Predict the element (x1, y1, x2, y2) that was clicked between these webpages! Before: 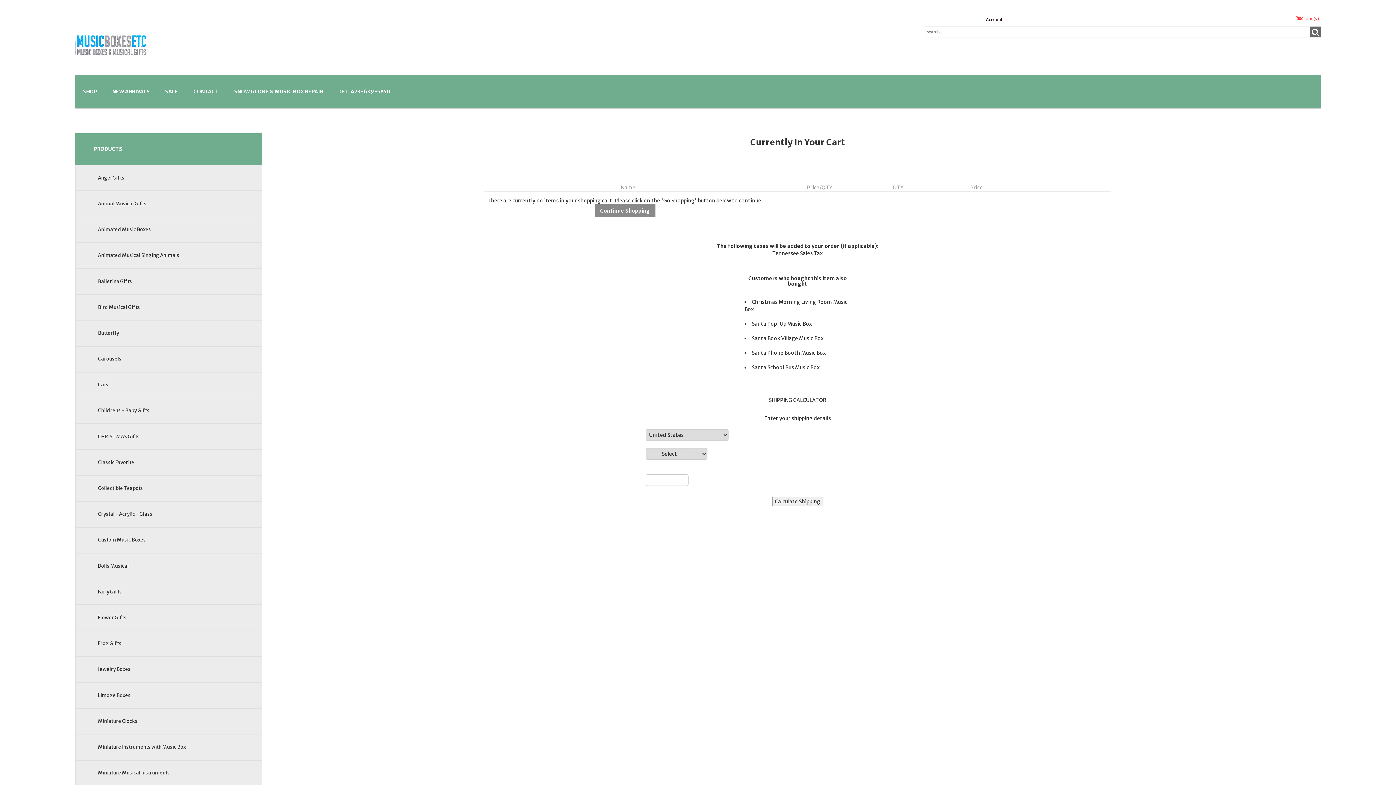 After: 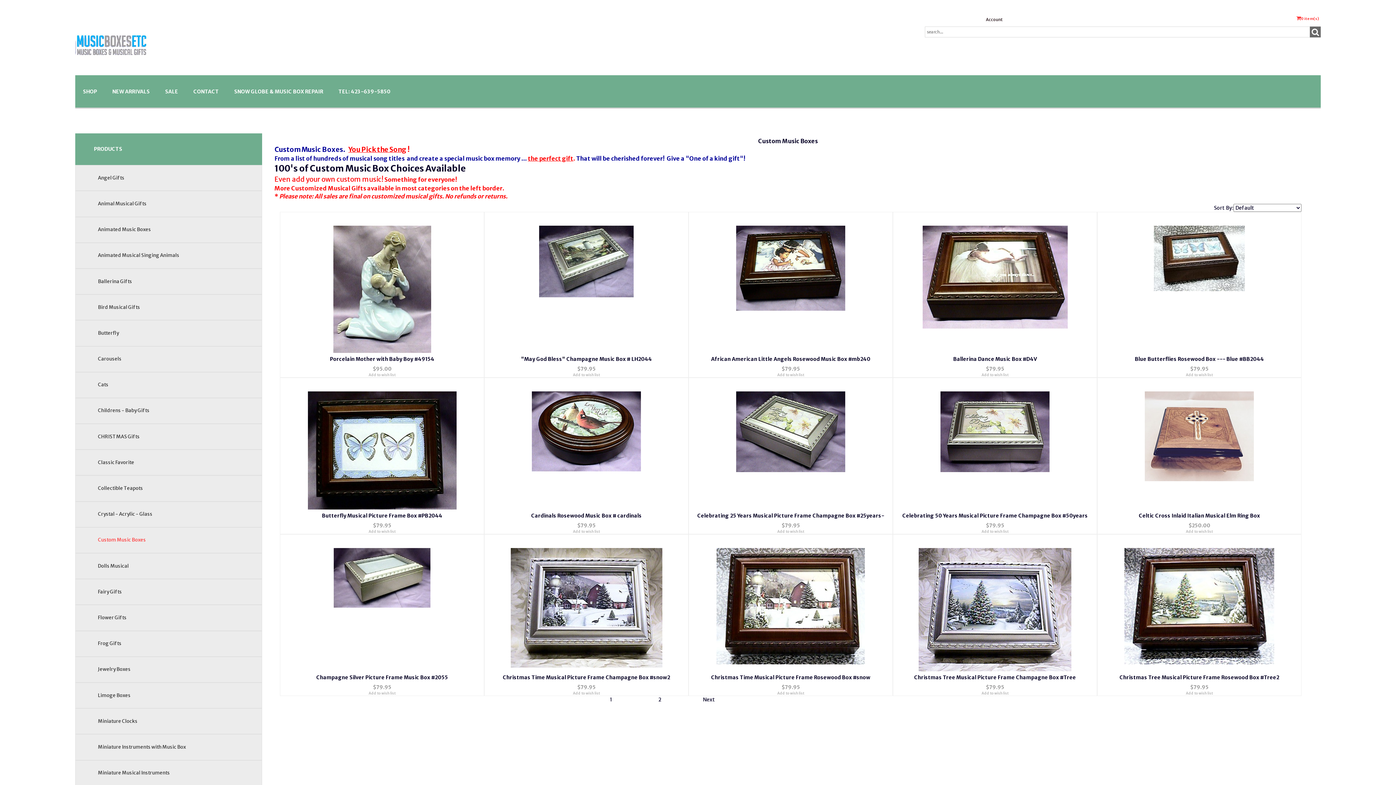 Action: bbox: (97, 537, 145, 543) label: Custom Music Boxes